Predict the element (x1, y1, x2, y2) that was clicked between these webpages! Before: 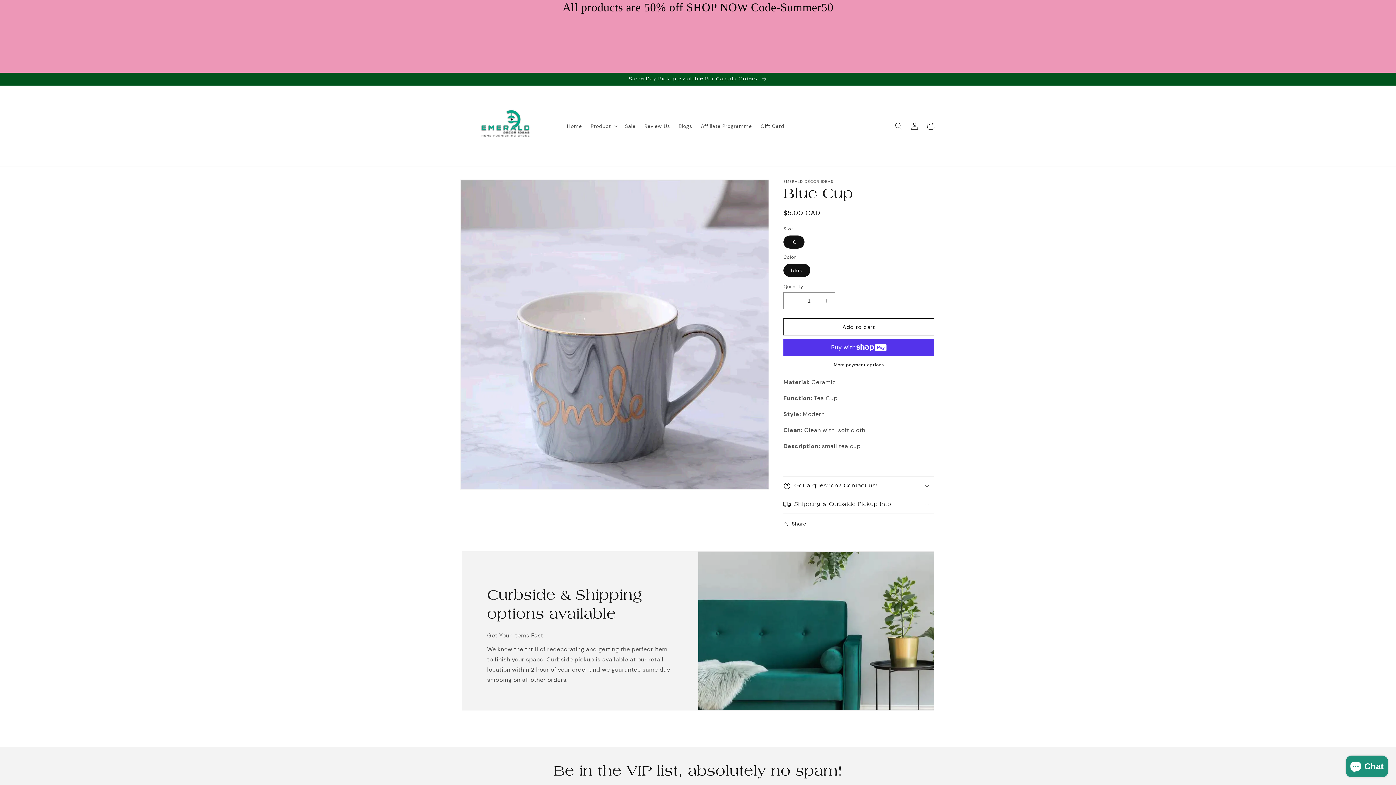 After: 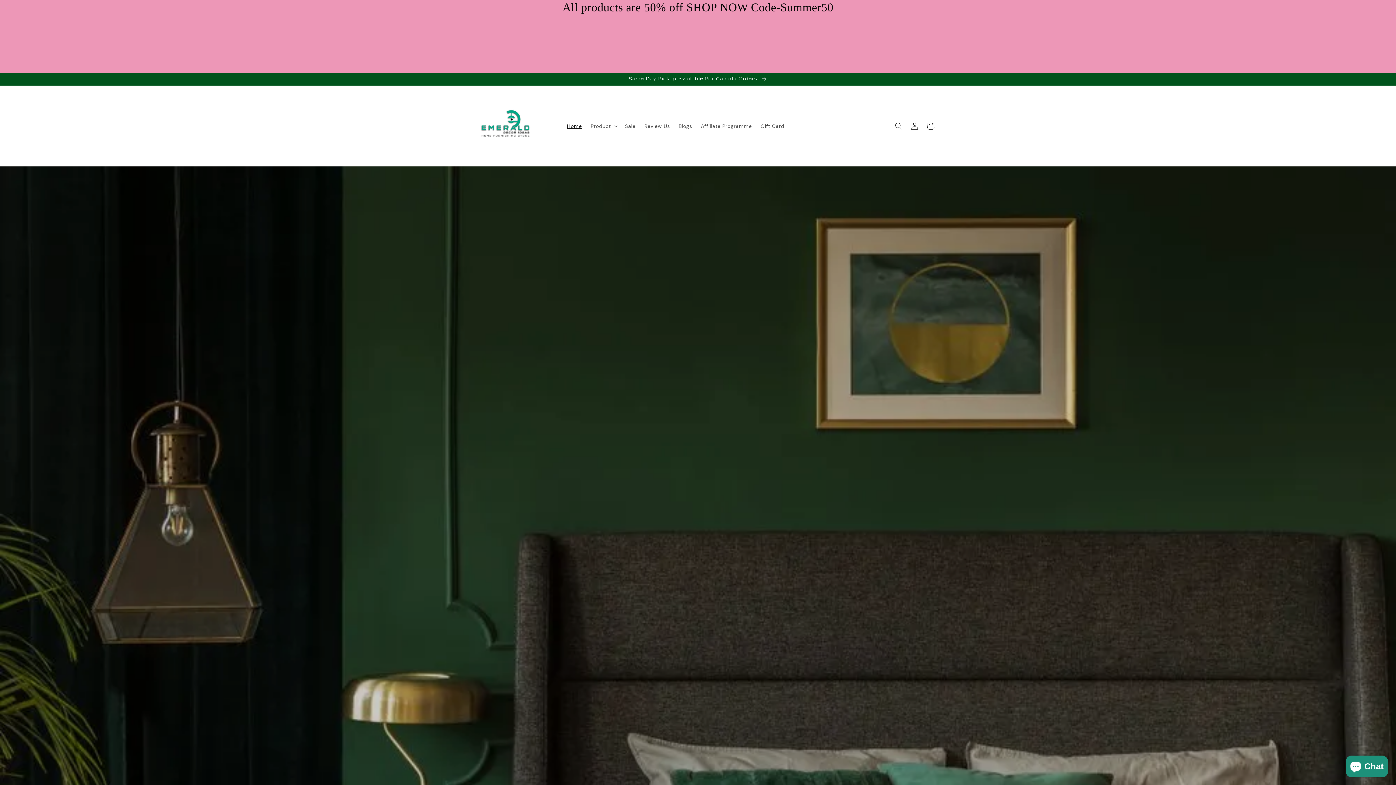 Action: bbox: (459, 93, 555, 159)